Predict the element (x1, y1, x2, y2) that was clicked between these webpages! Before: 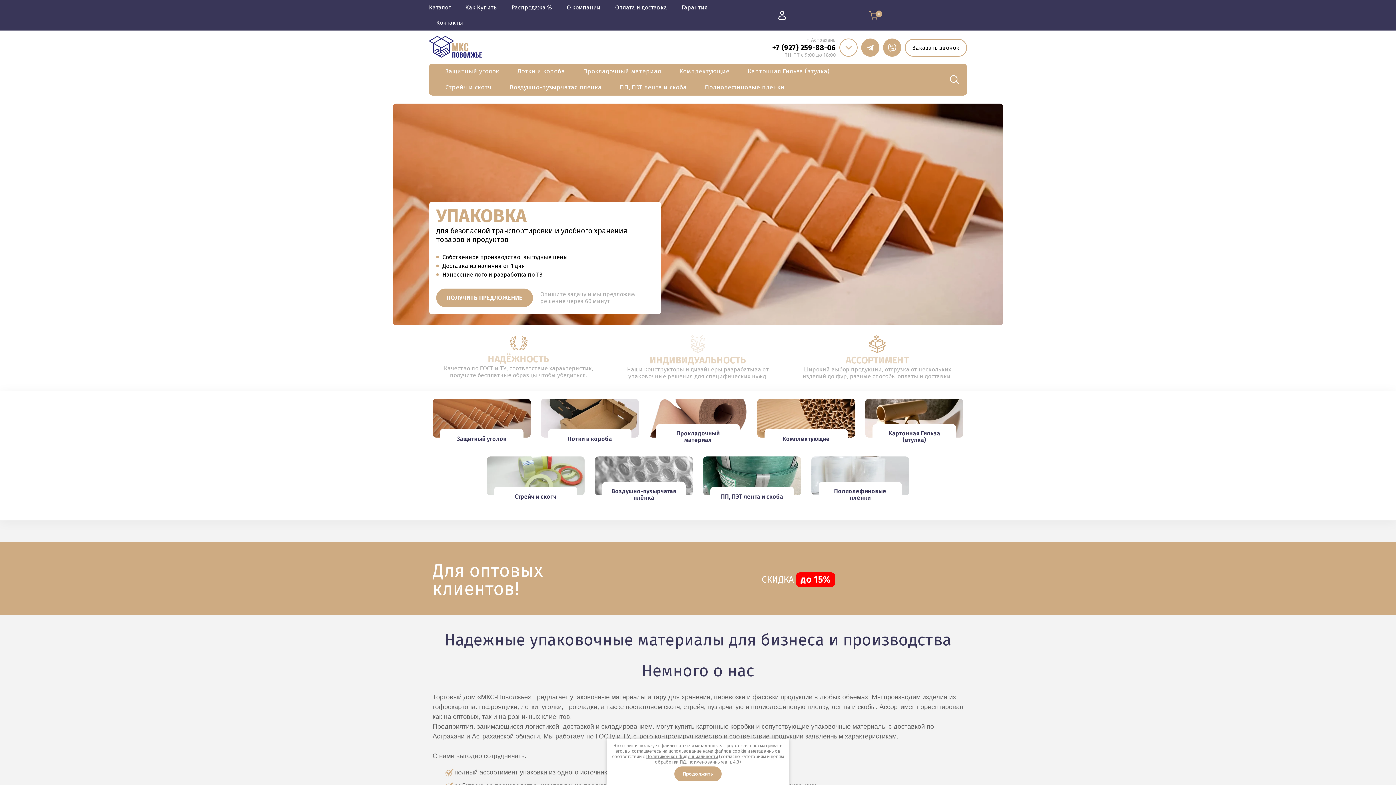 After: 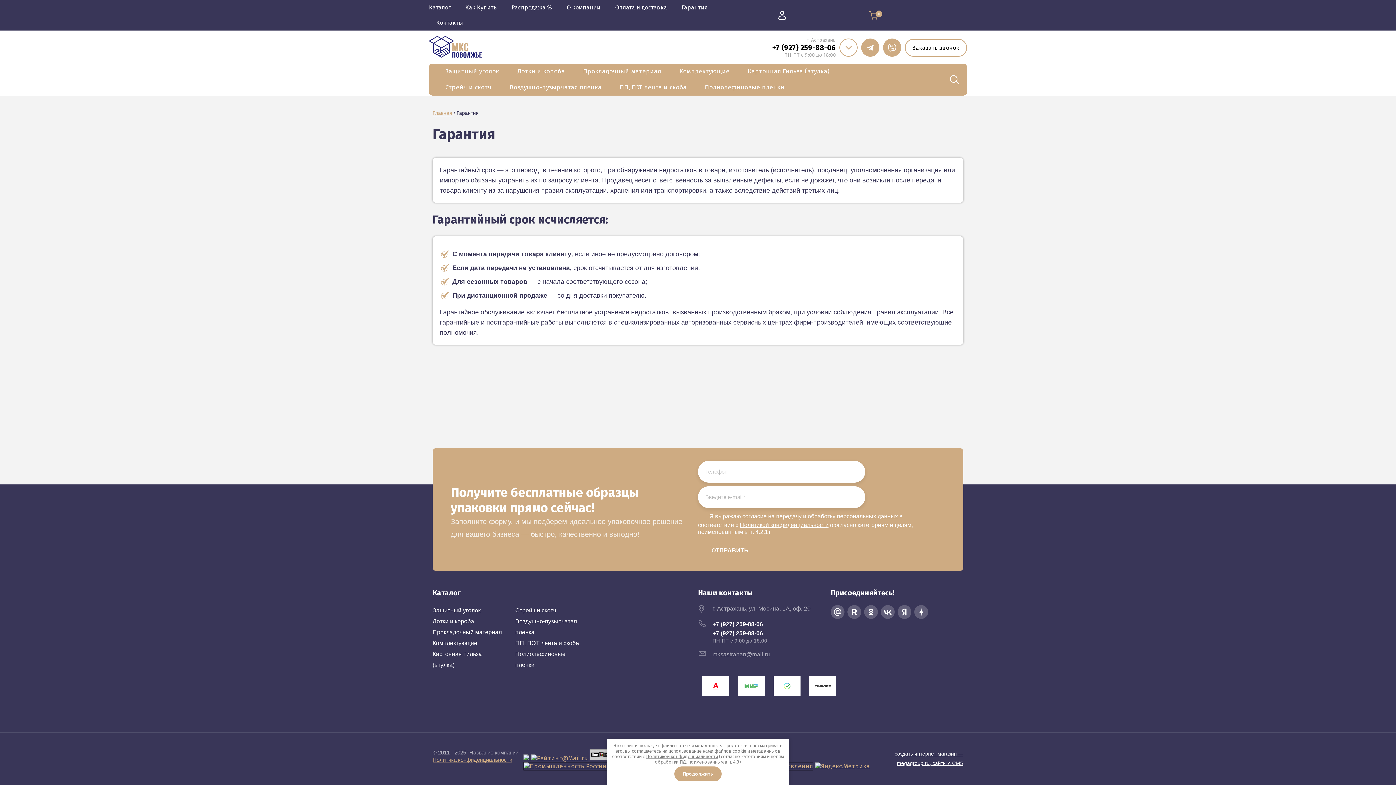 Action: bbox: (681, 4, 708, 11) label: Гарантия